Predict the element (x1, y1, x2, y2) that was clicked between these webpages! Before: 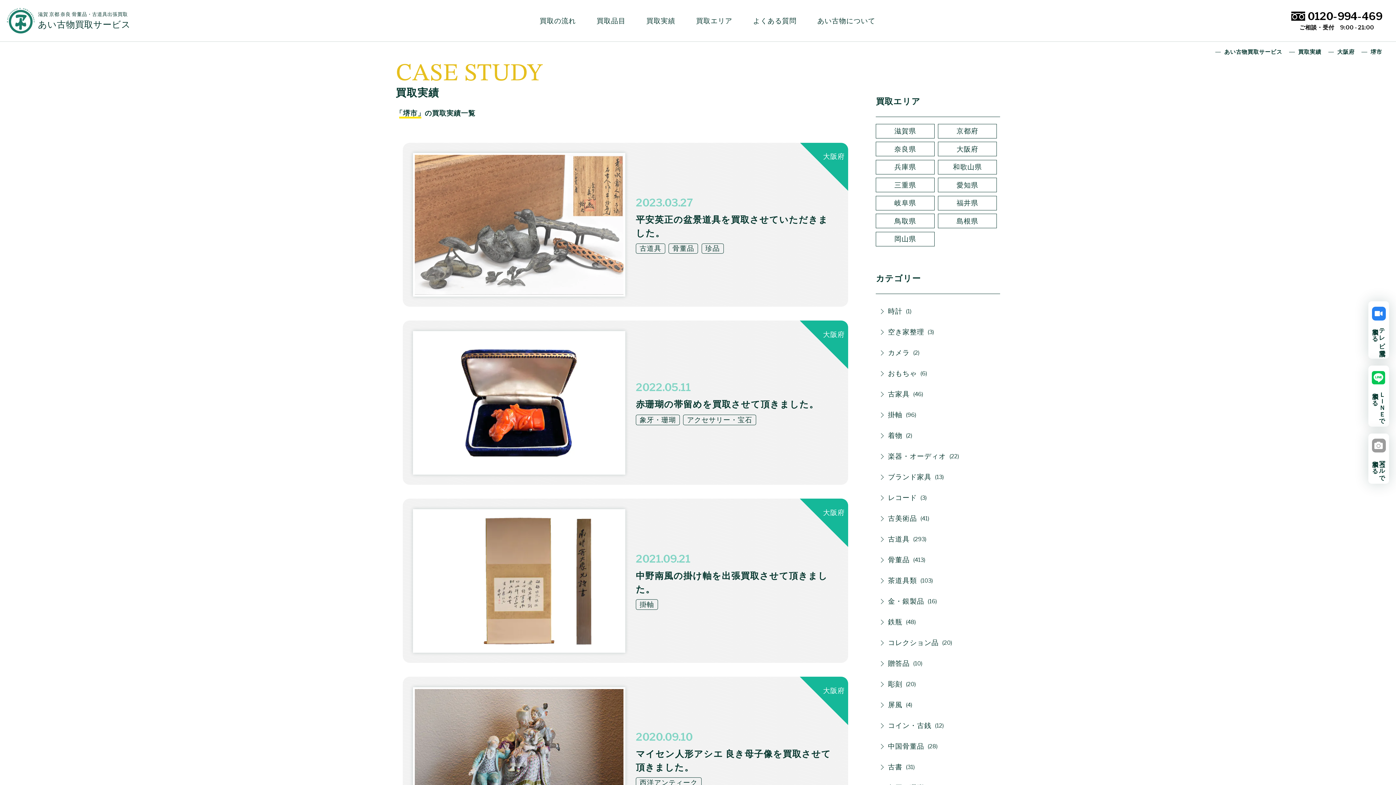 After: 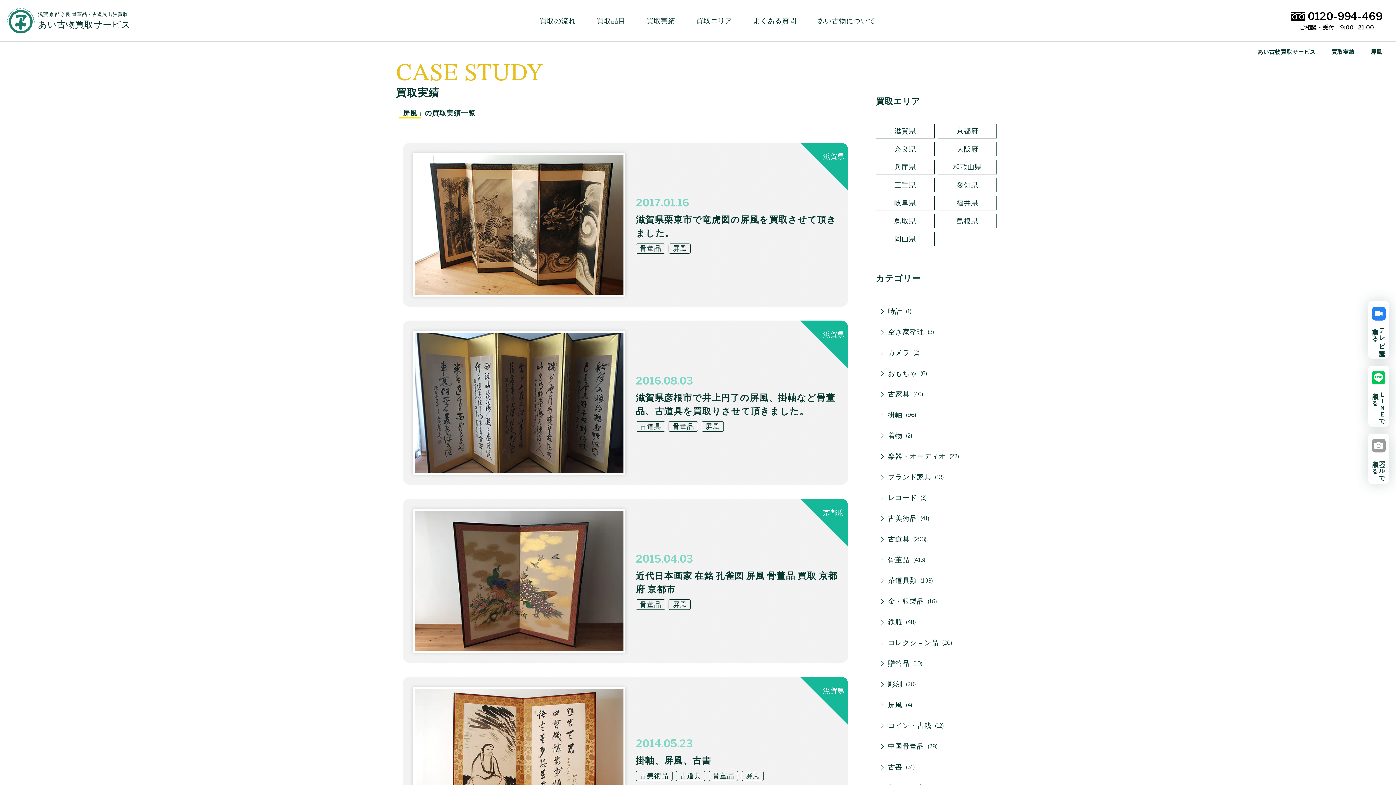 Action: label: 屏風
4 bbox: (876, 694, 1000, 715)